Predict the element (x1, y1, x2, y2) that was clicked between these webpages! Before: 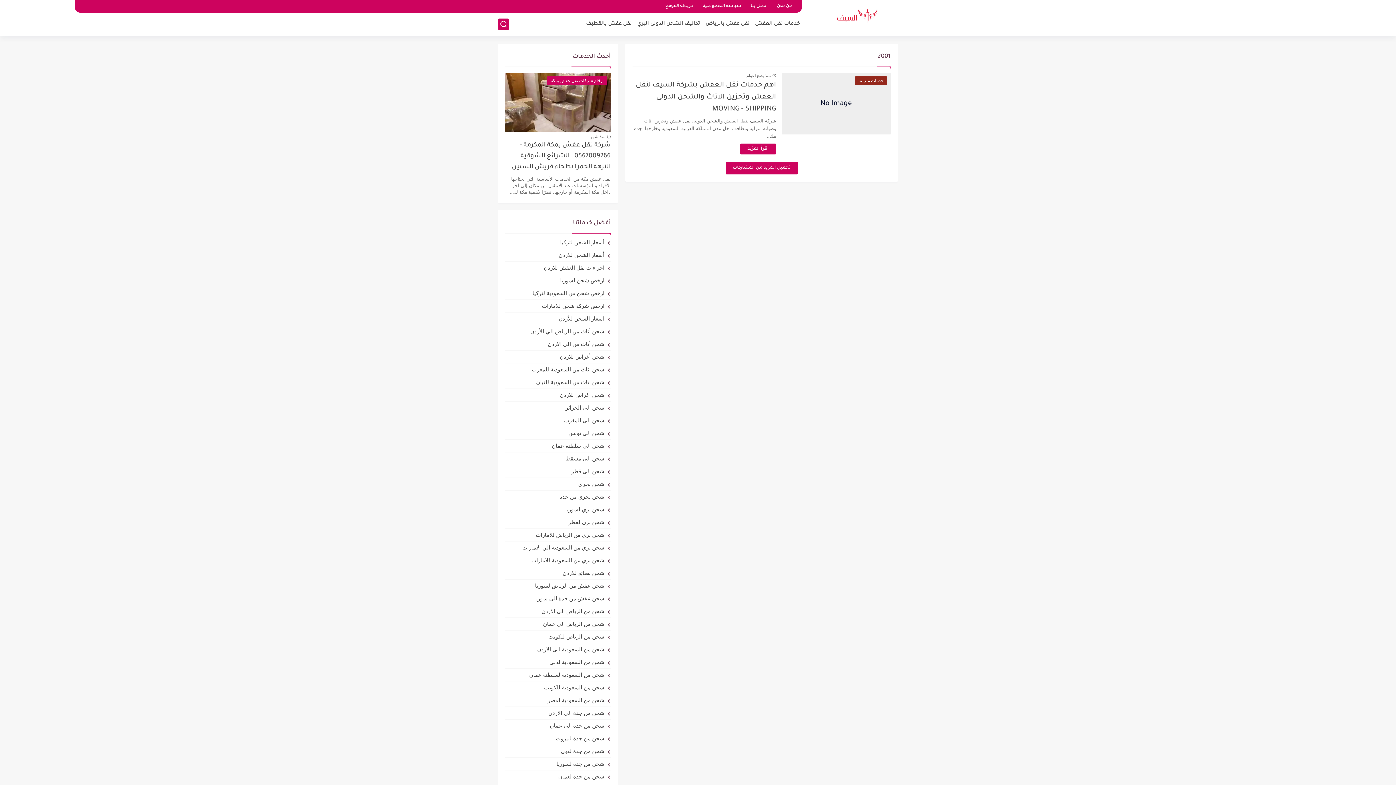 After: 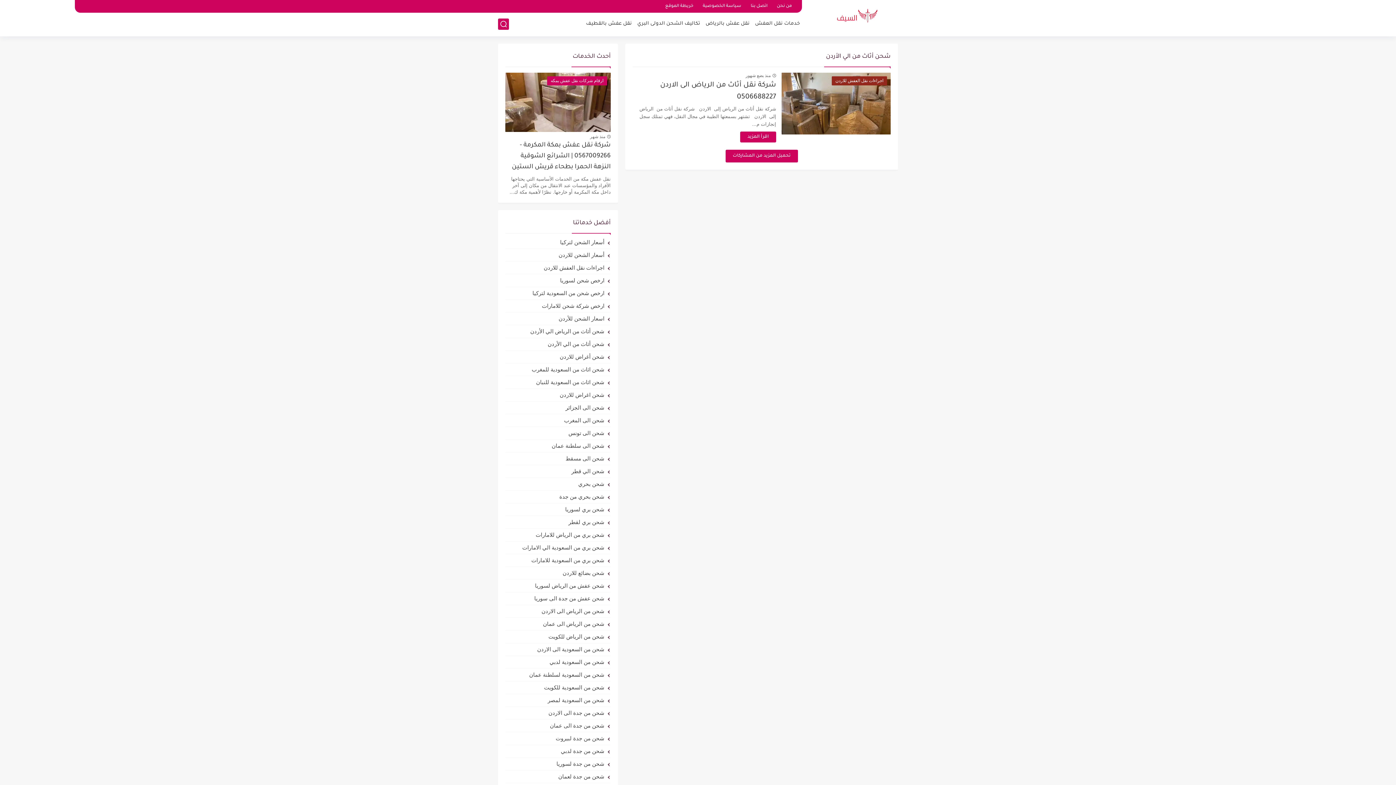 Action: label: شحن أثاث من الي الأردن bbox: (505, 341, 610, 347)